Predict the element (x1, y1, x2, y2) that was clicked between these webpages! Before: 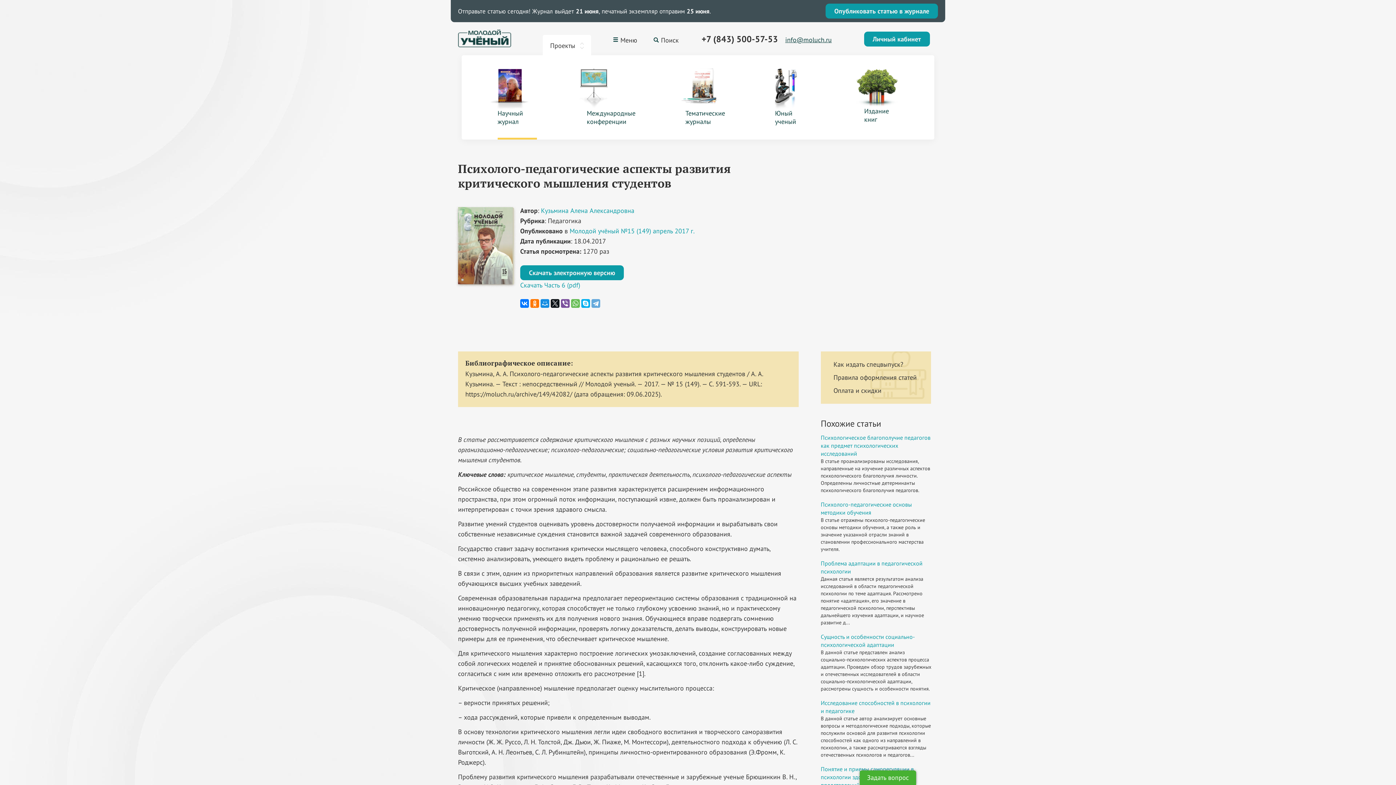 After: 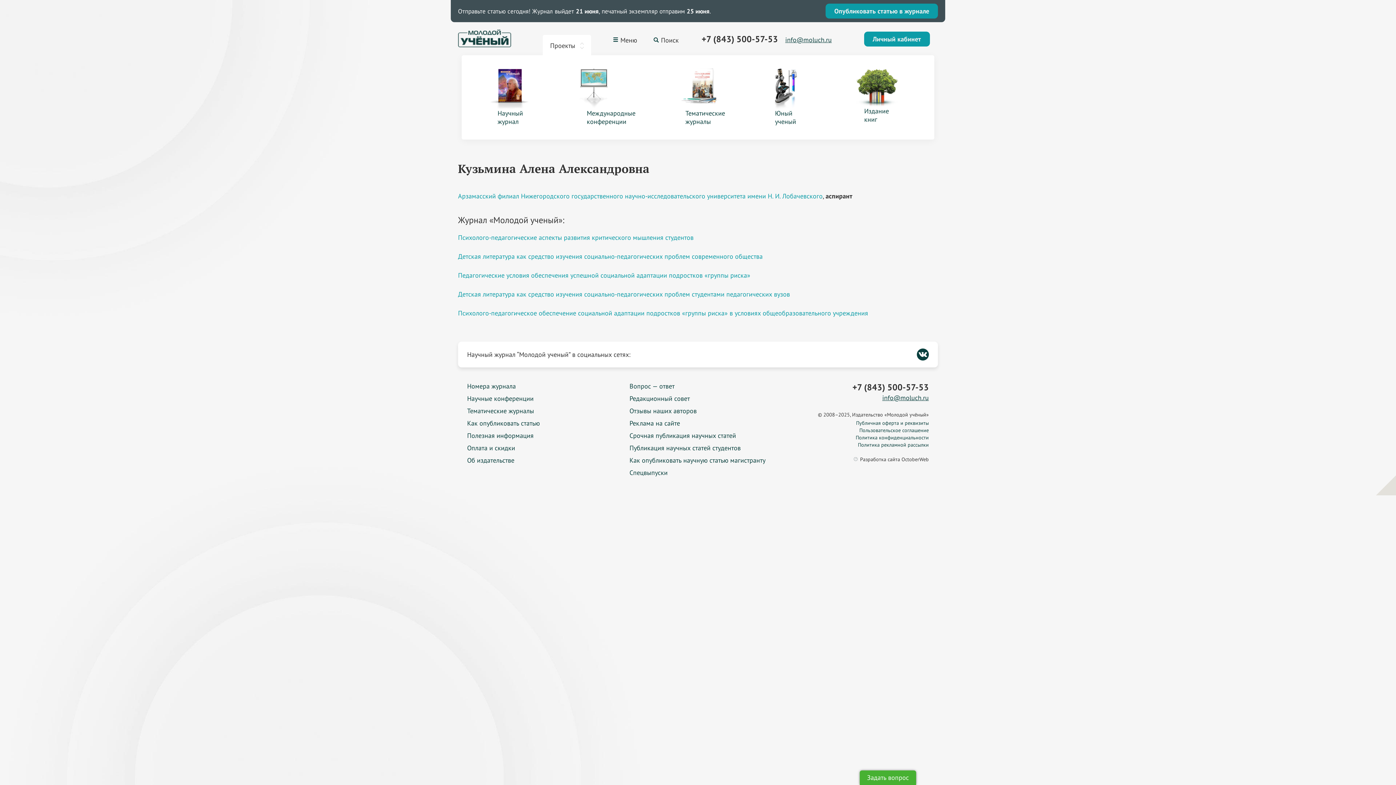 Action: label: Кузьмина Алена Александровна bbox: (541, 206, 634, 214)